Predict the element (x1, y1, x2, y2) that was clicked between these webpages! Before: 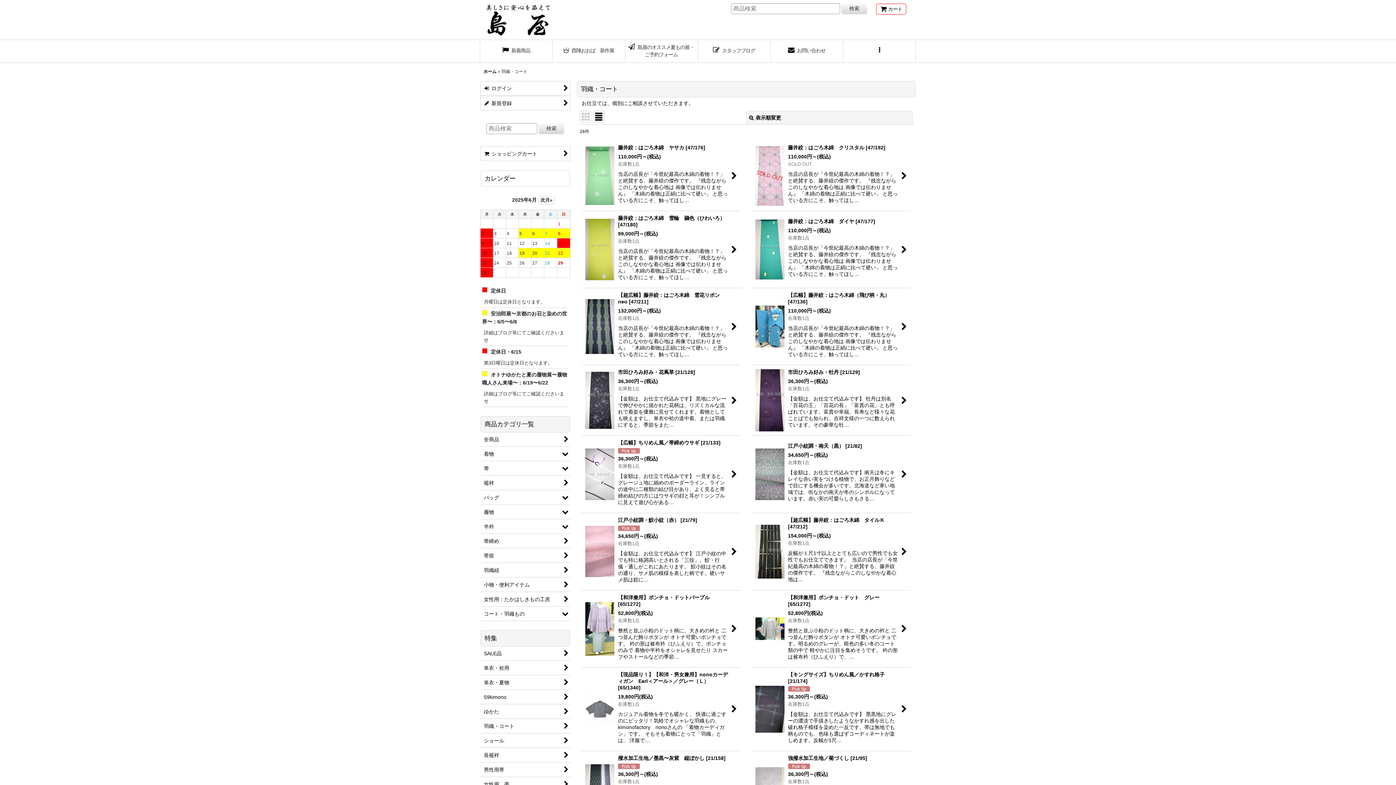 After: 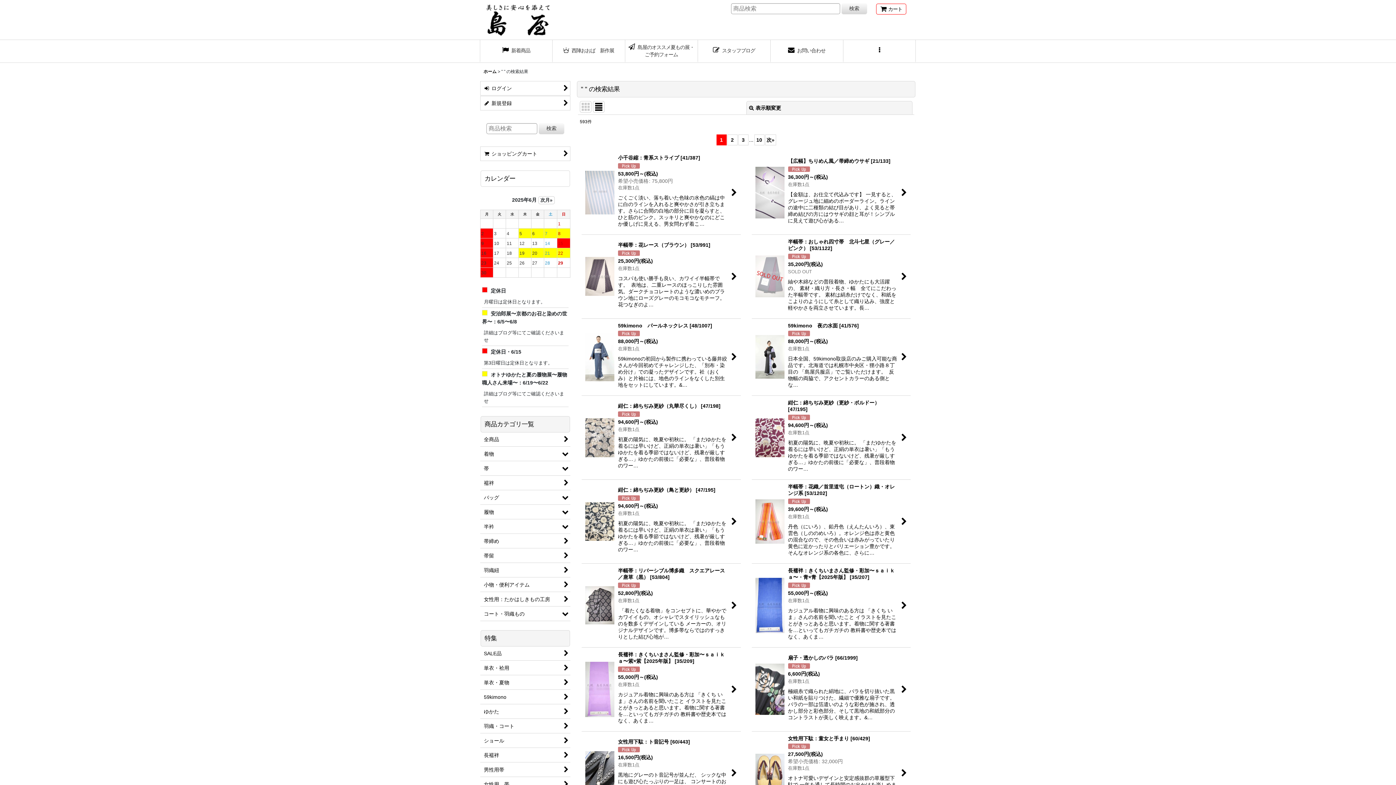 Action: bbox: (841, 3, 867, 14) label: 検索